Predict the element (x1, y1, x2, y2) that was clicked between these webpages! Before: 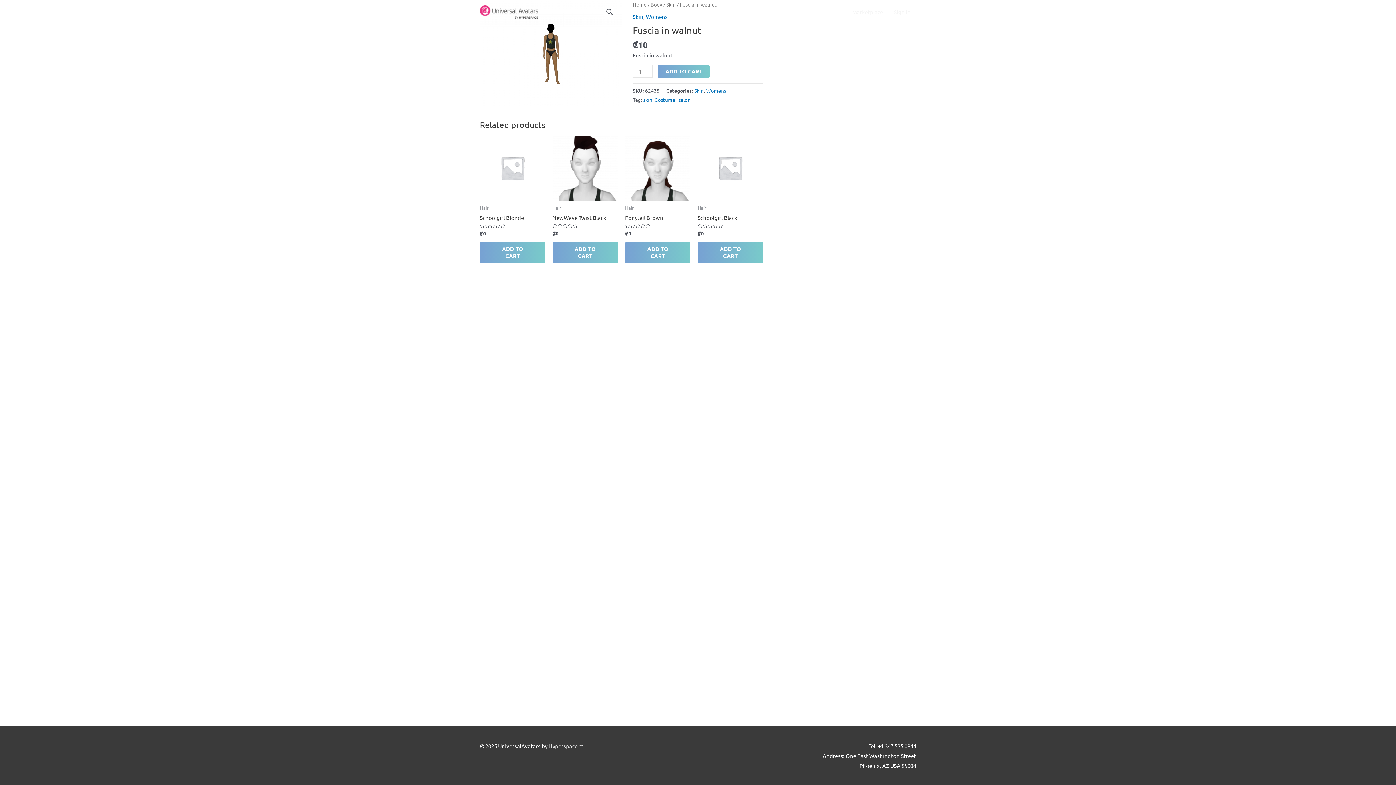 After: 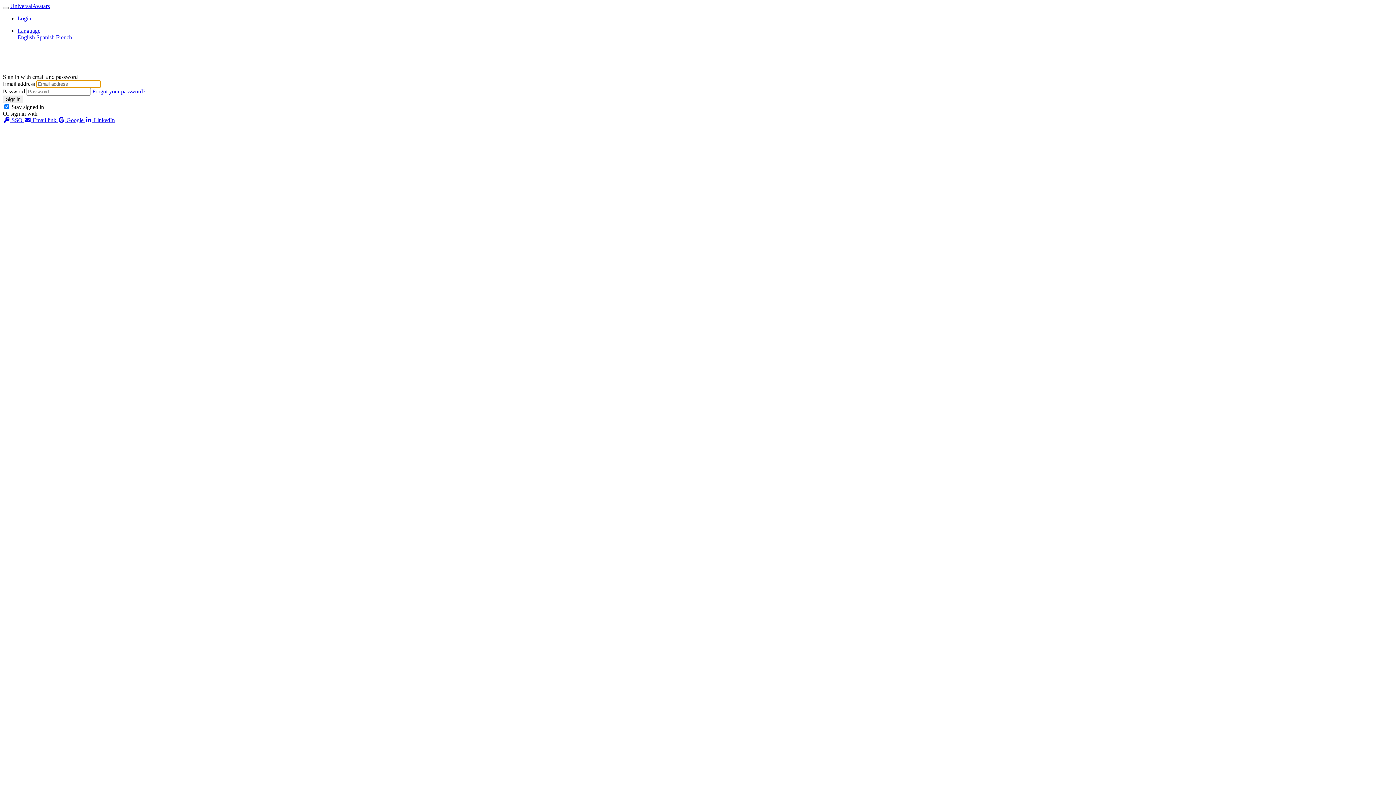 Action: label: Sign In bbox: (888, 0, 916, 24)